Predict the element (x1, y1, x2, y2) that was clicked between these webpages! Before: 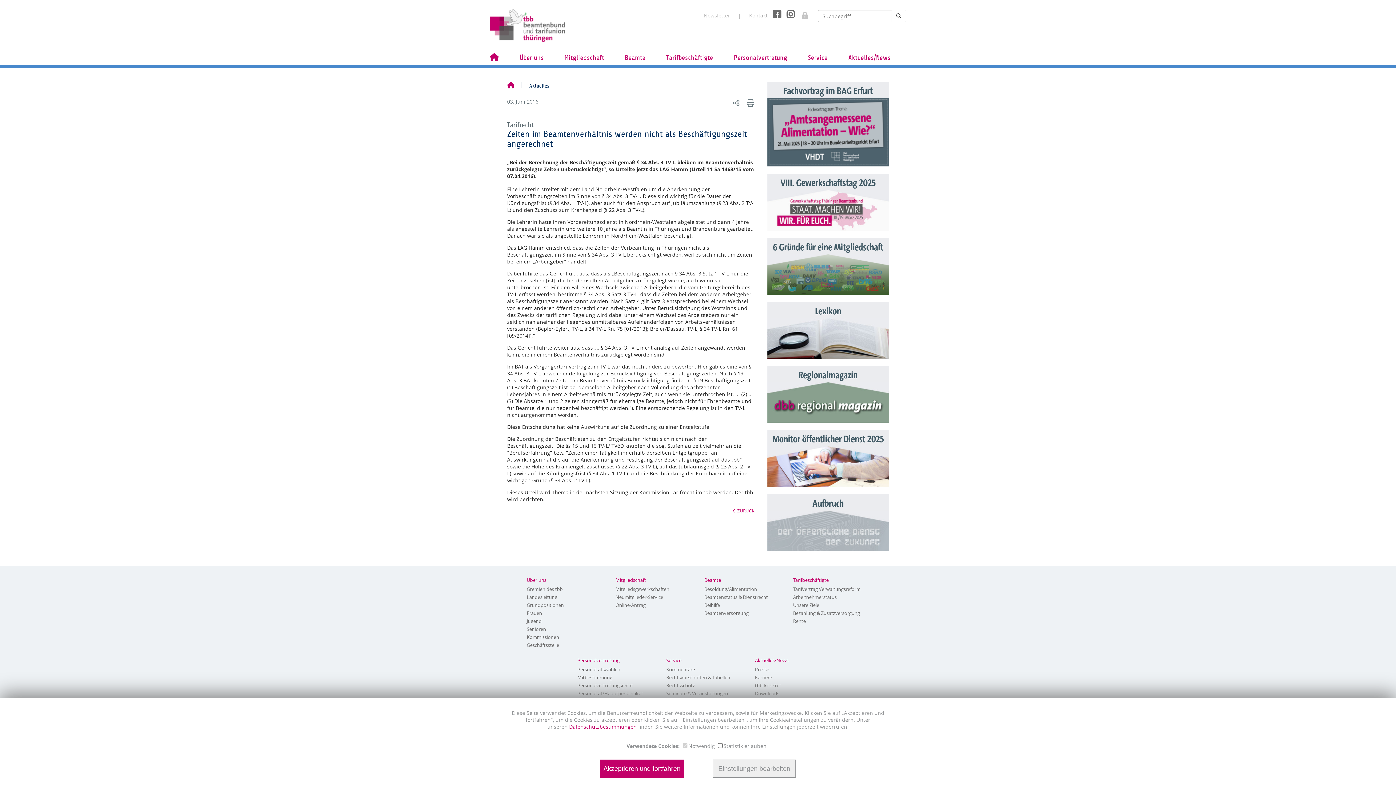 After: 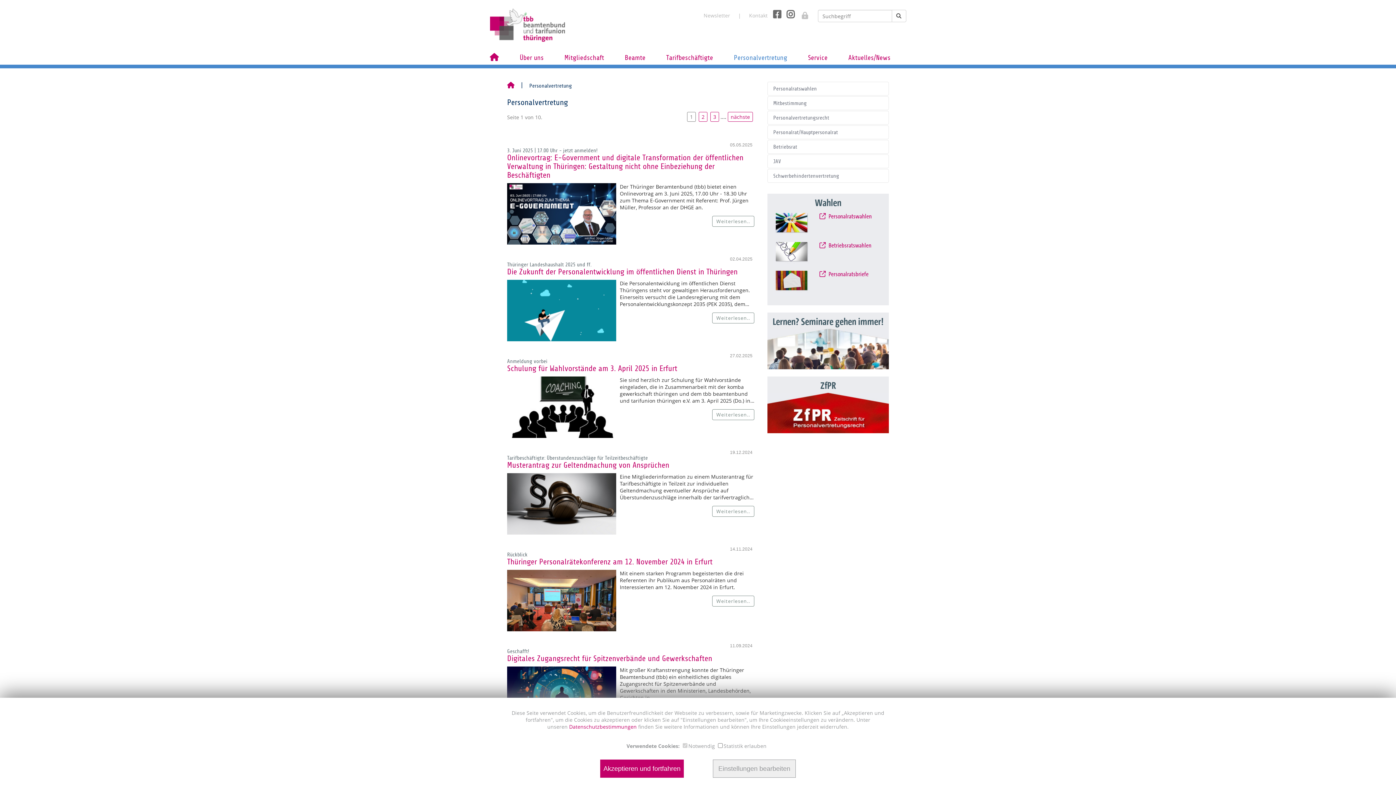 Action: bbox: (577, 657, 649, 664) label: Personalvertretung